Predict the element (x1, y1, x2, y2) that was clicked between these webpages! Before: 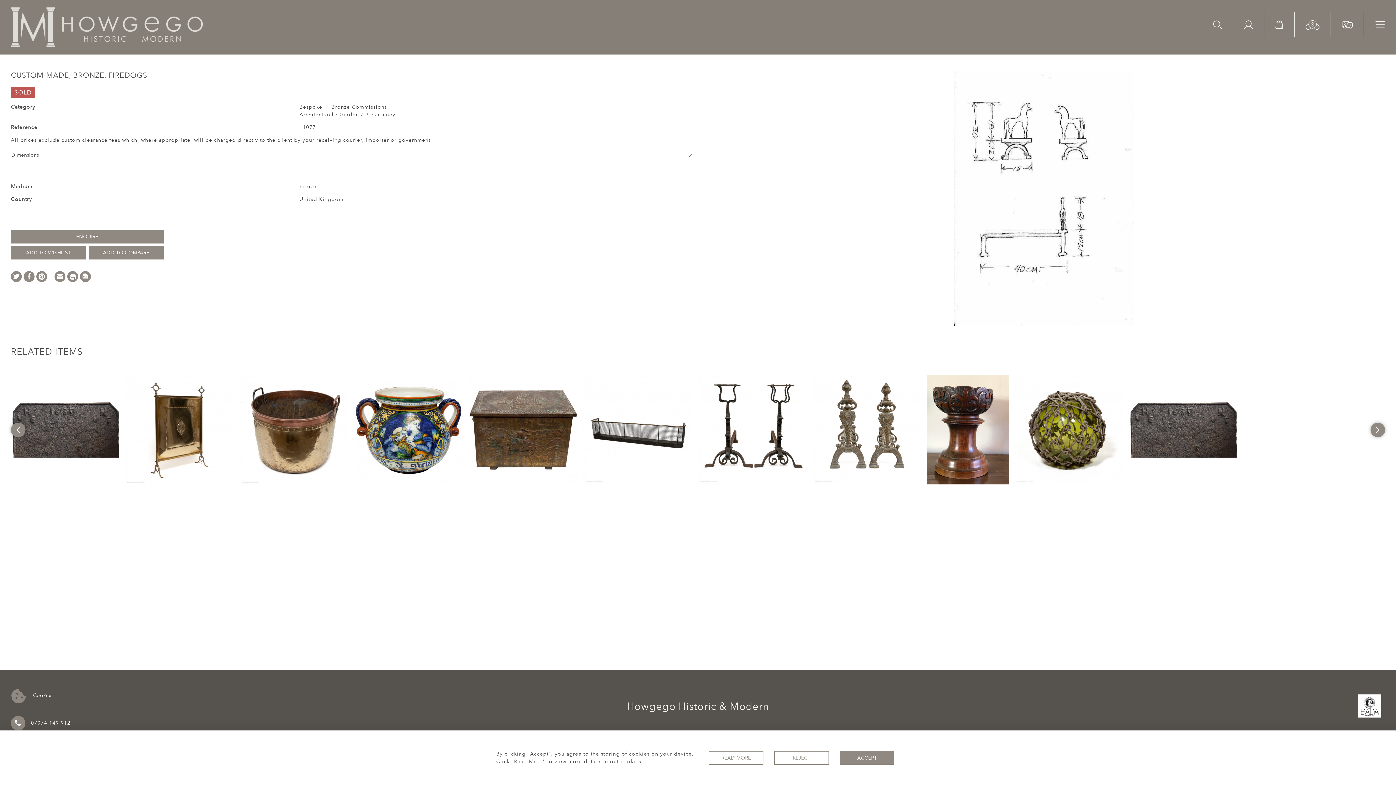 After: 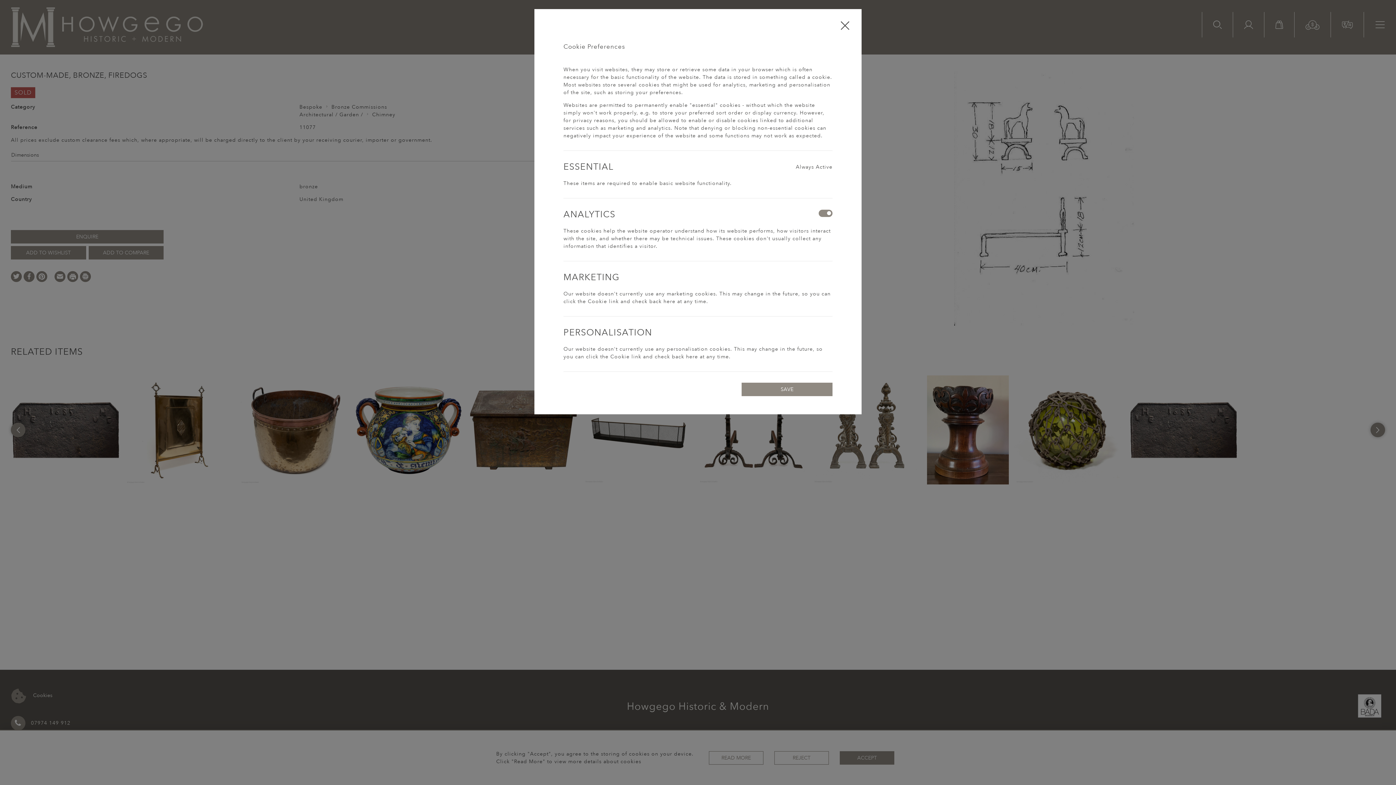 Action: bbox: (10, 688, 52, 704) label:  Cookies